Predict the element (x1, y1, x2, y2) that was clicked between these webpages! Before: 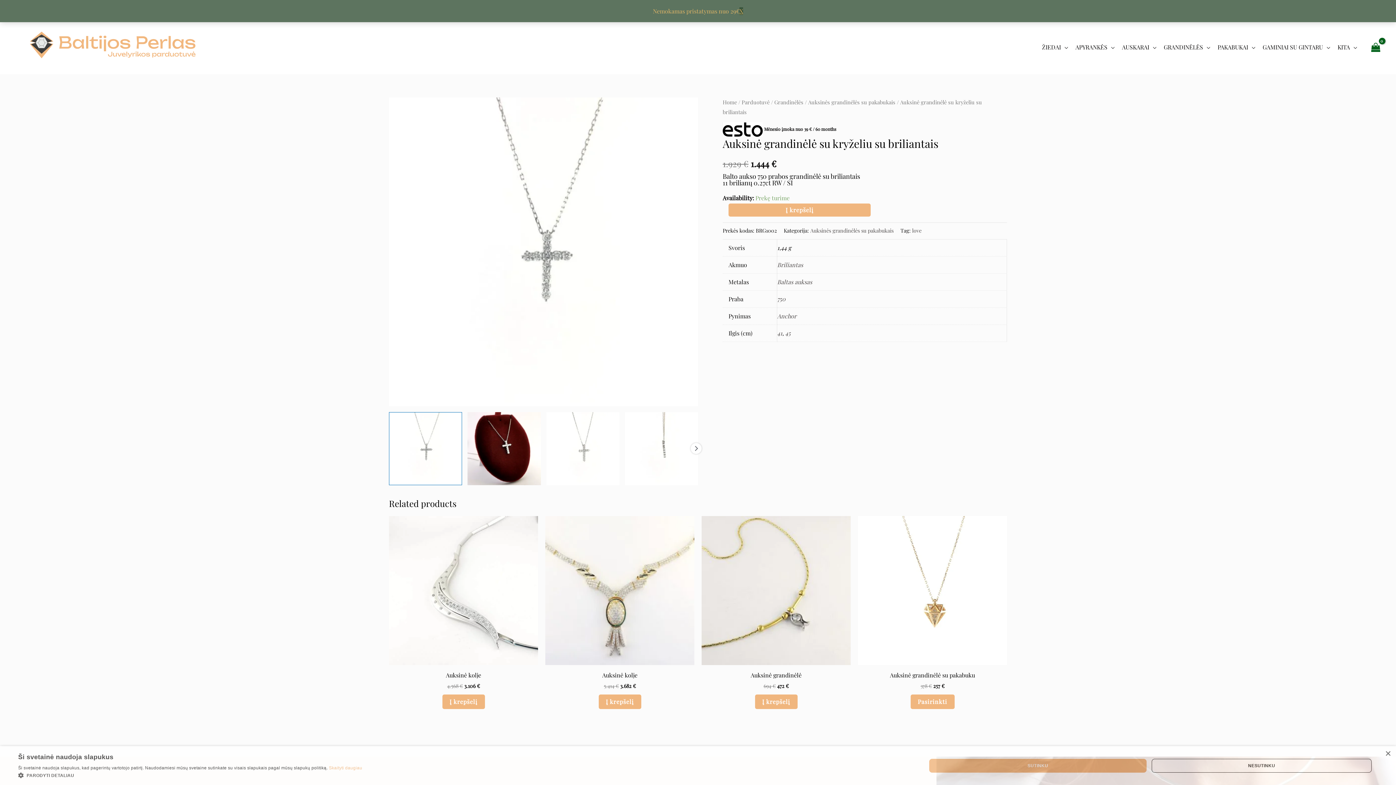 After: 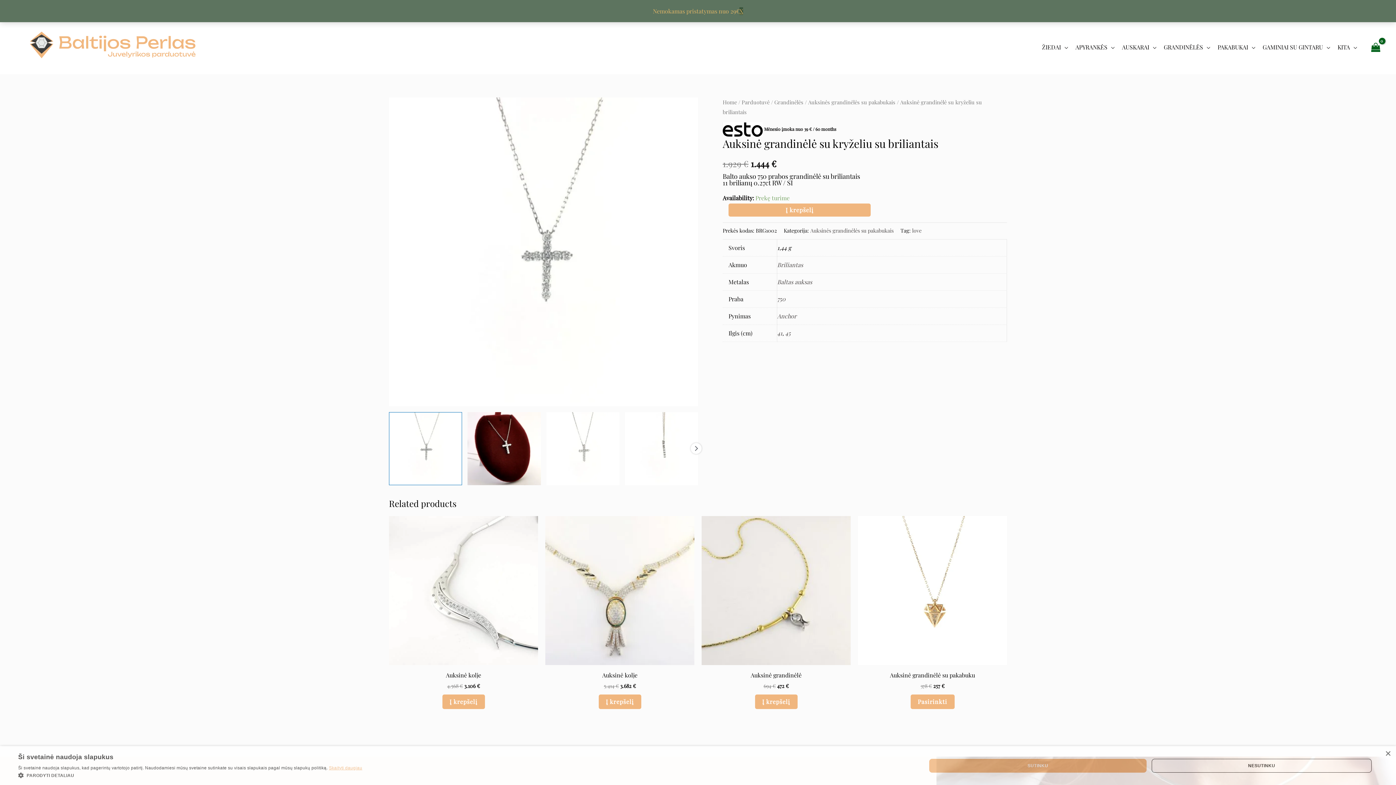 Action: label: Skaityti daugiau, opens a new window bbox: (328, 765, 362, 770)